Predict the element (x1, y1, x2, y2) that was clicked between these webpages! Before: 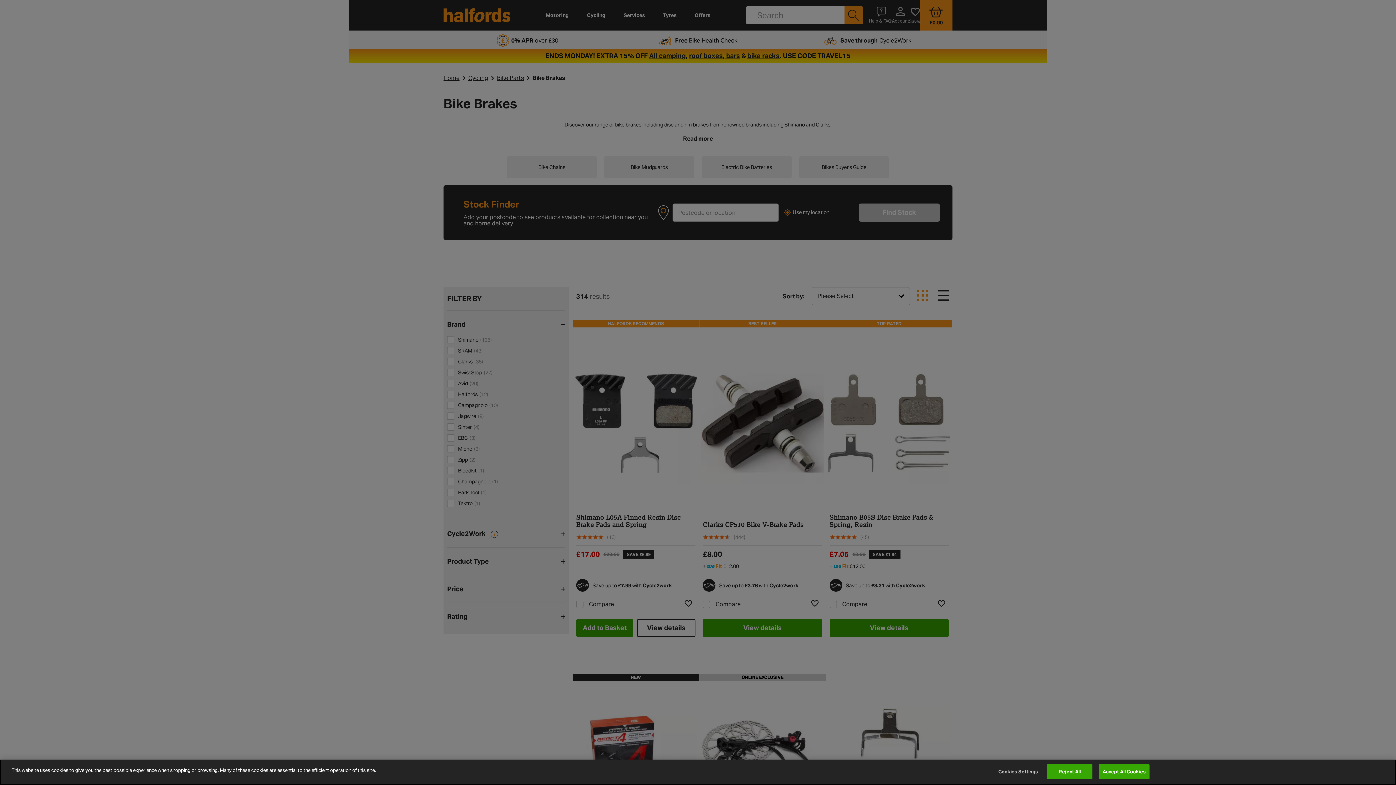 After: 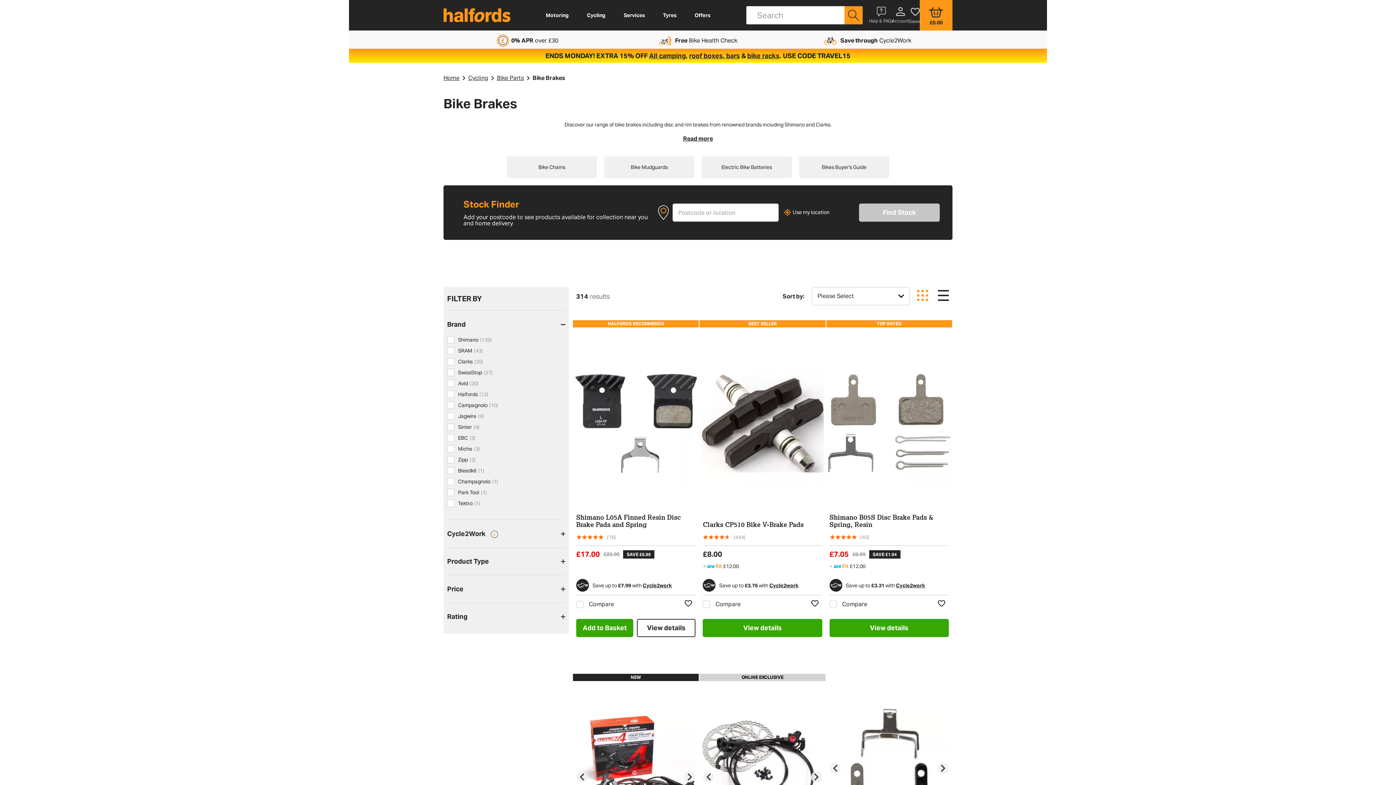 Action: bbox: (1047, 764, 1092, 779) label: Reject All